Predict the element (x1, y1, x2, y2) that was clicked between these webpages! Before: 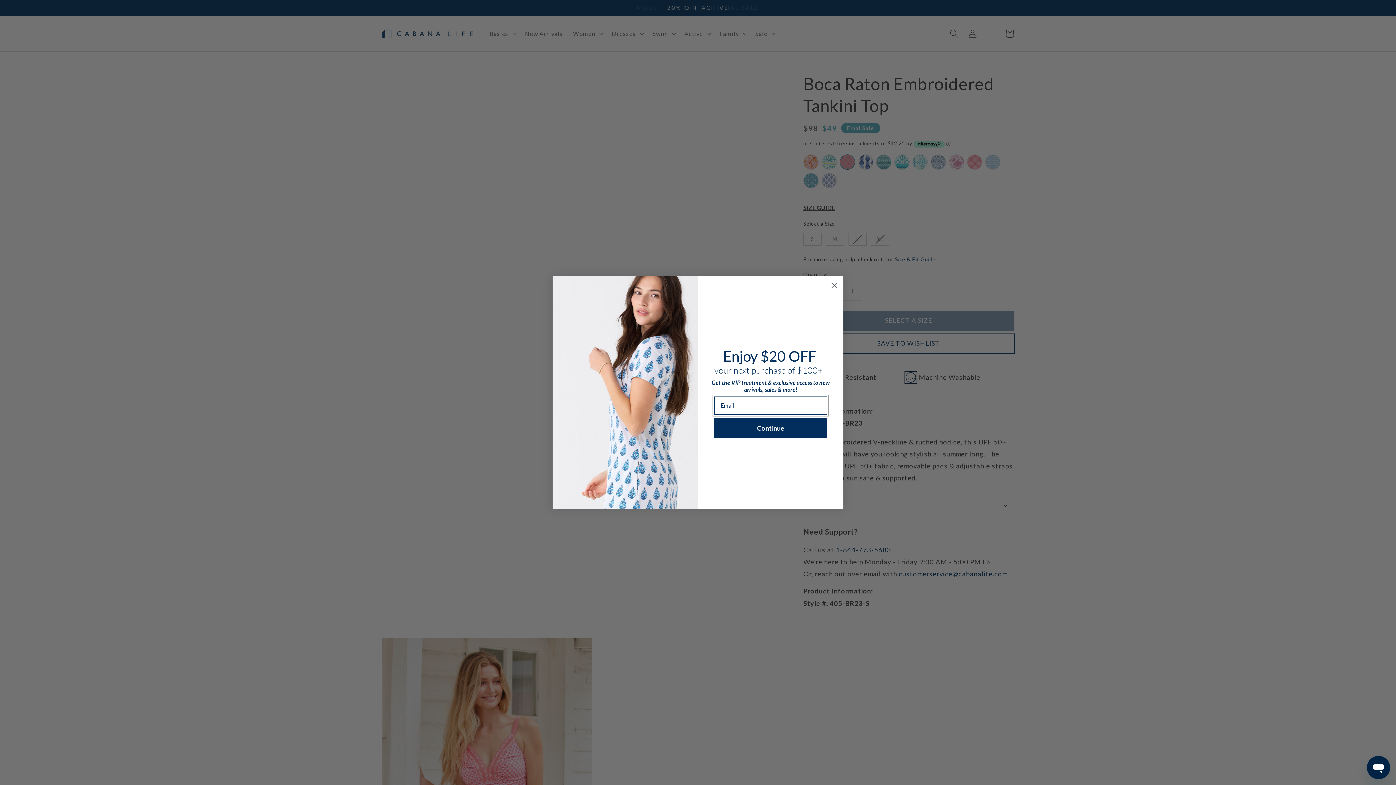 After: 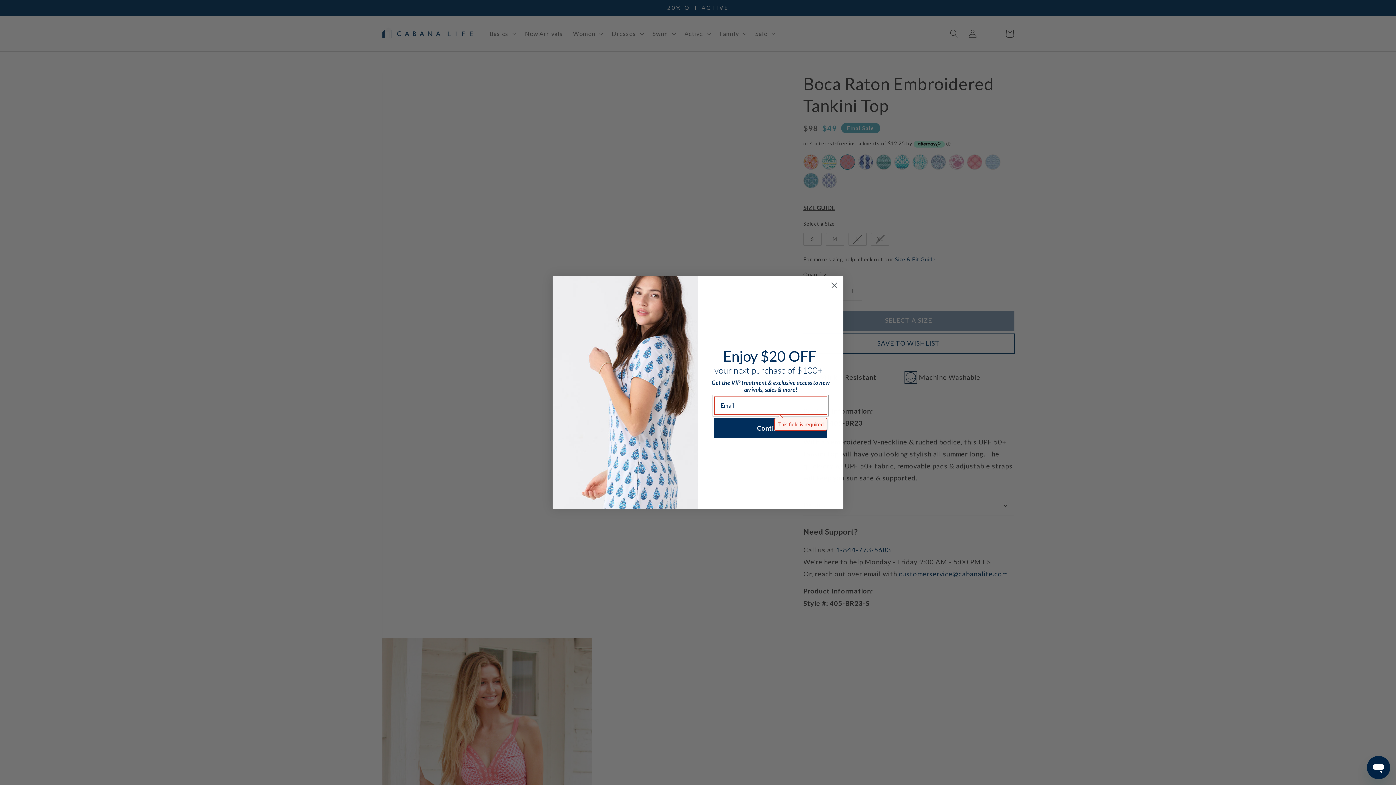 Action: bbox: (714, 418, 827, 438) label: Continue